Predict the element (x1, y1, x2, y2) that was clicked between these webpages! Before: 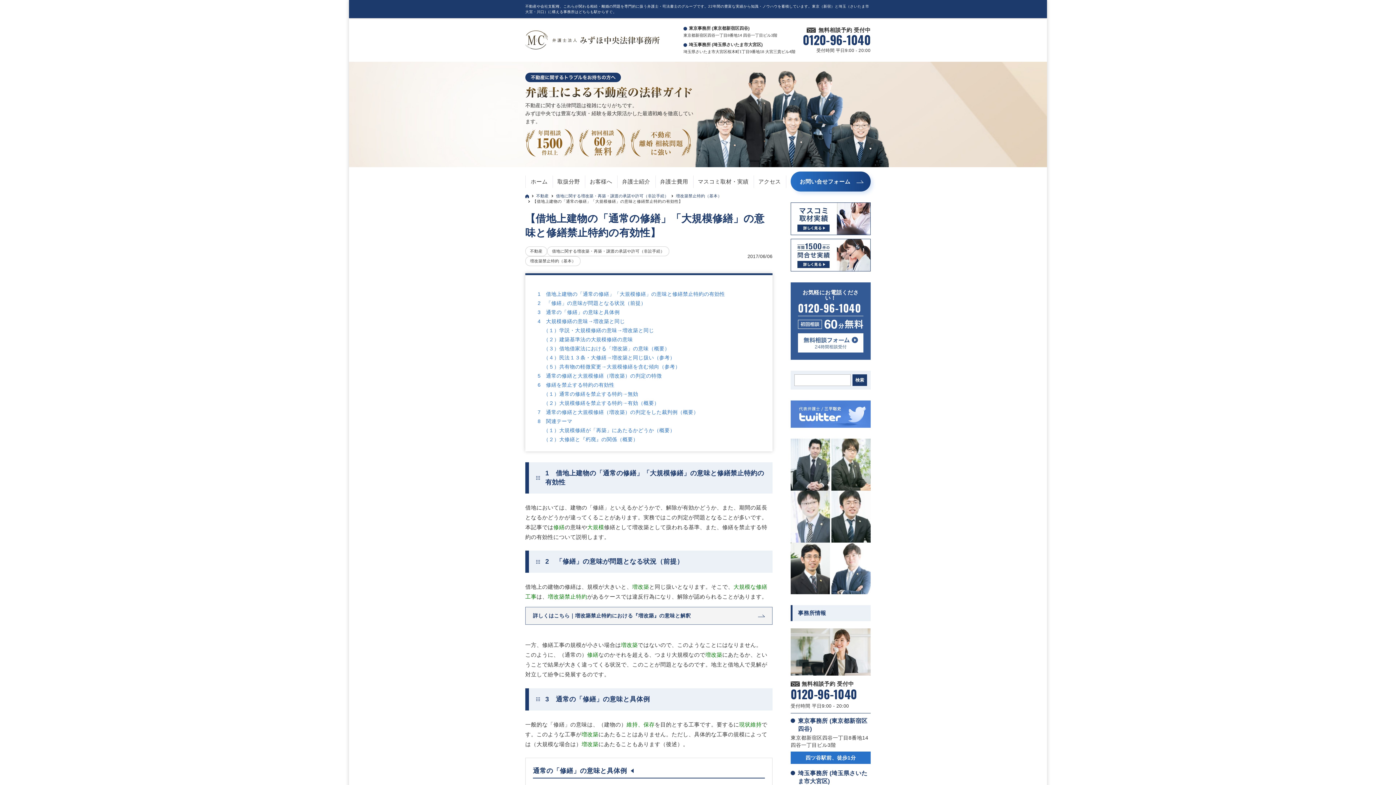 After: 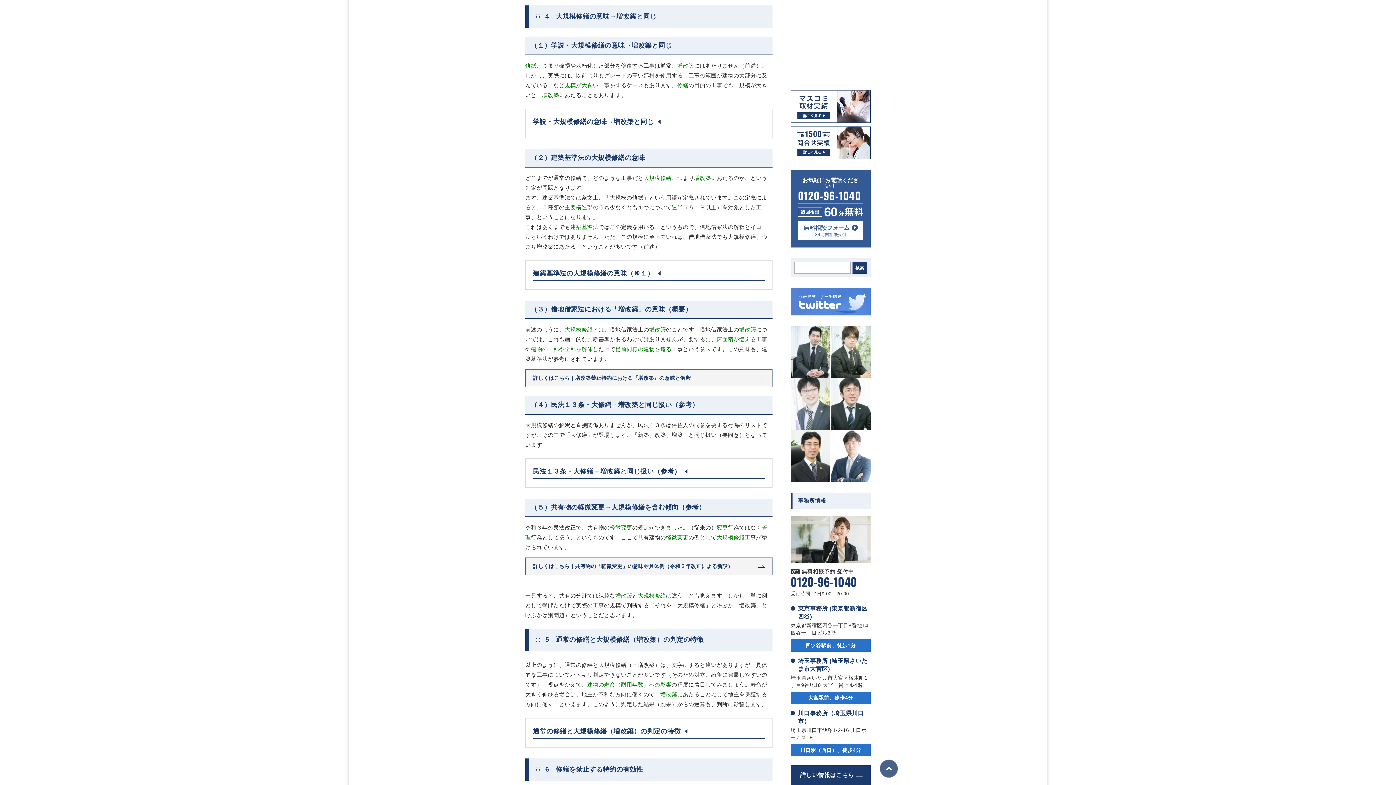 Action: label: （１）学説・大規模修繕の意味→増改築と同じ bbox: (543, 327, 654, 333)